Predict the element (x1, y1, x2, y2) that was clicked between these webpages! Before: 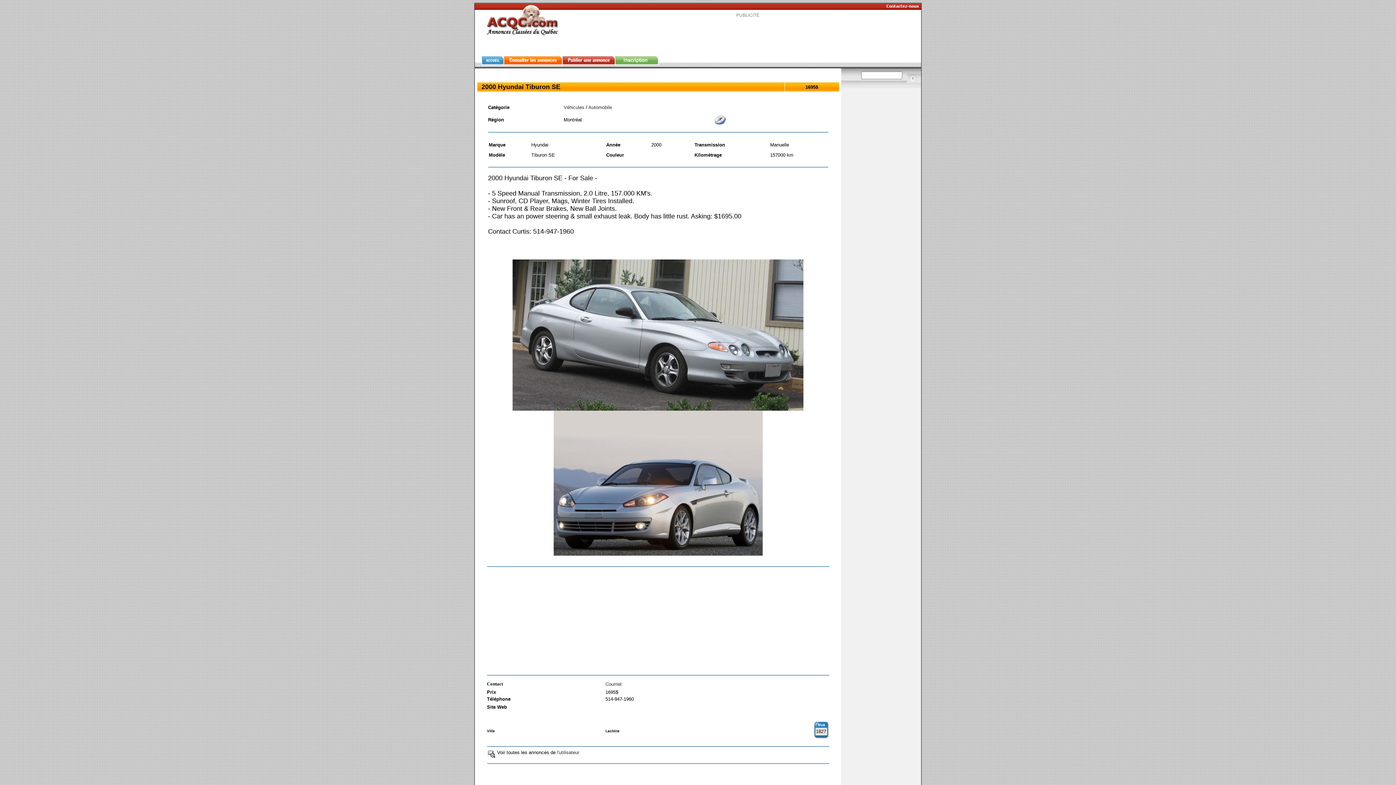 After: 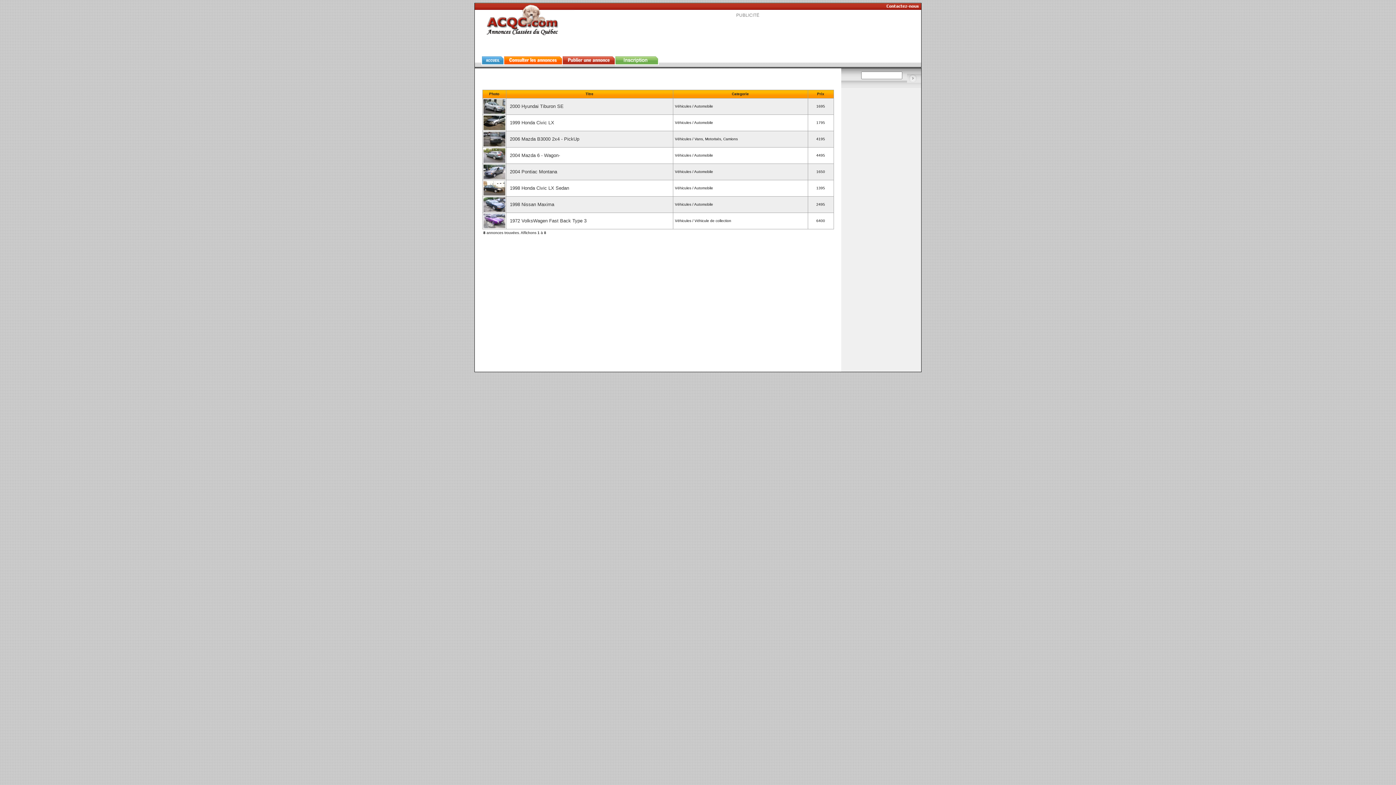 Action: bbox: (487, 750, 495, 755)